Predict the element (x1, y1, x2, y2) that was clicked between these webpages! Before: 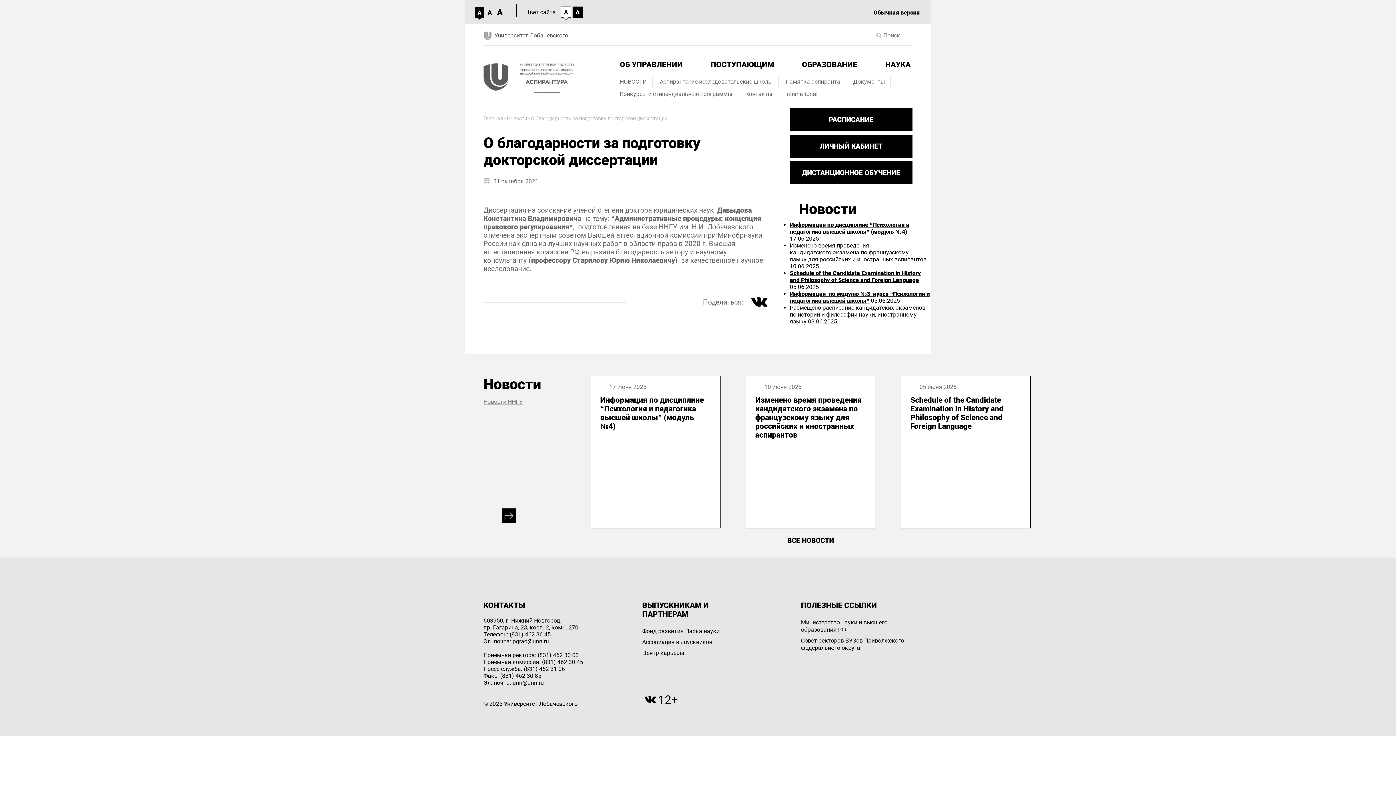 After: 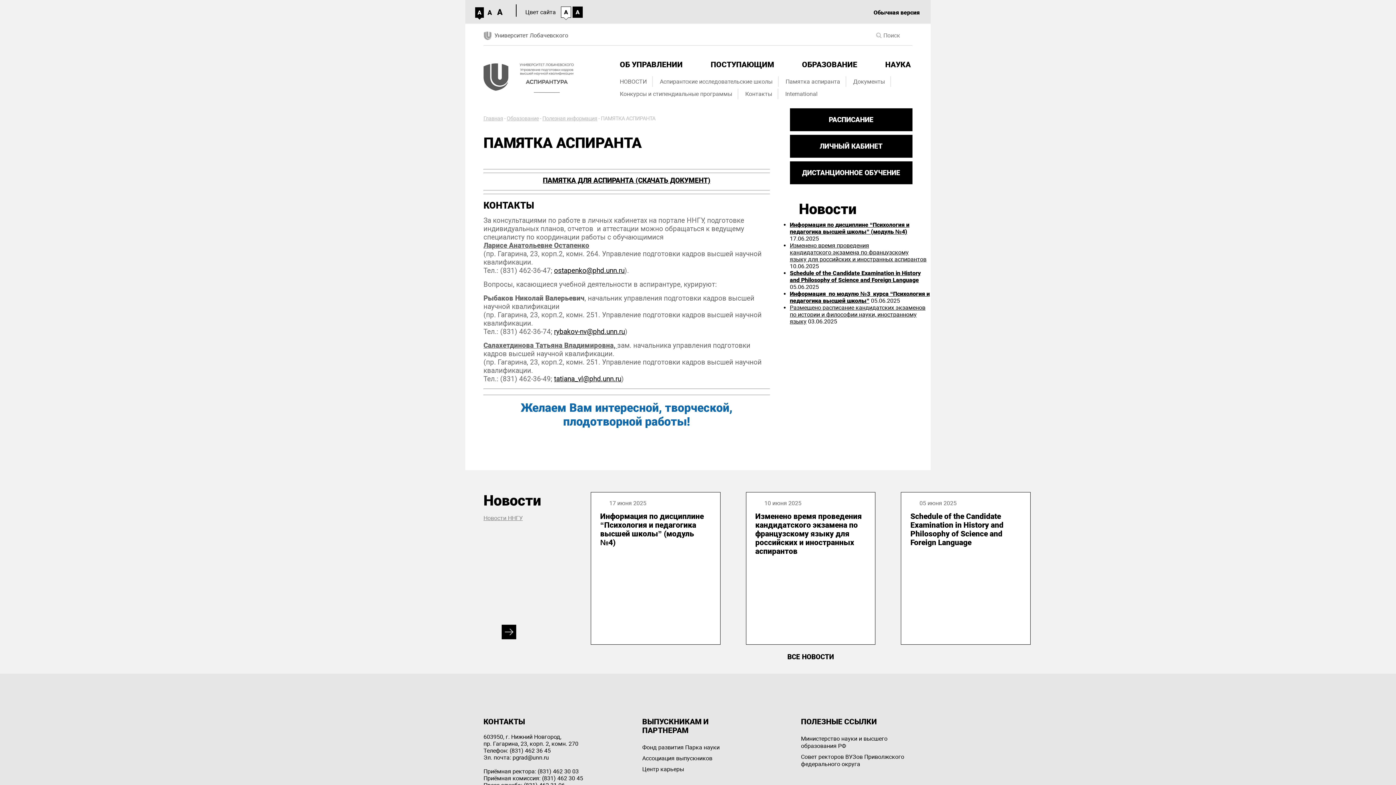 Action: bbox: (785, 78, 840, 85) label: Памятка аспиранта